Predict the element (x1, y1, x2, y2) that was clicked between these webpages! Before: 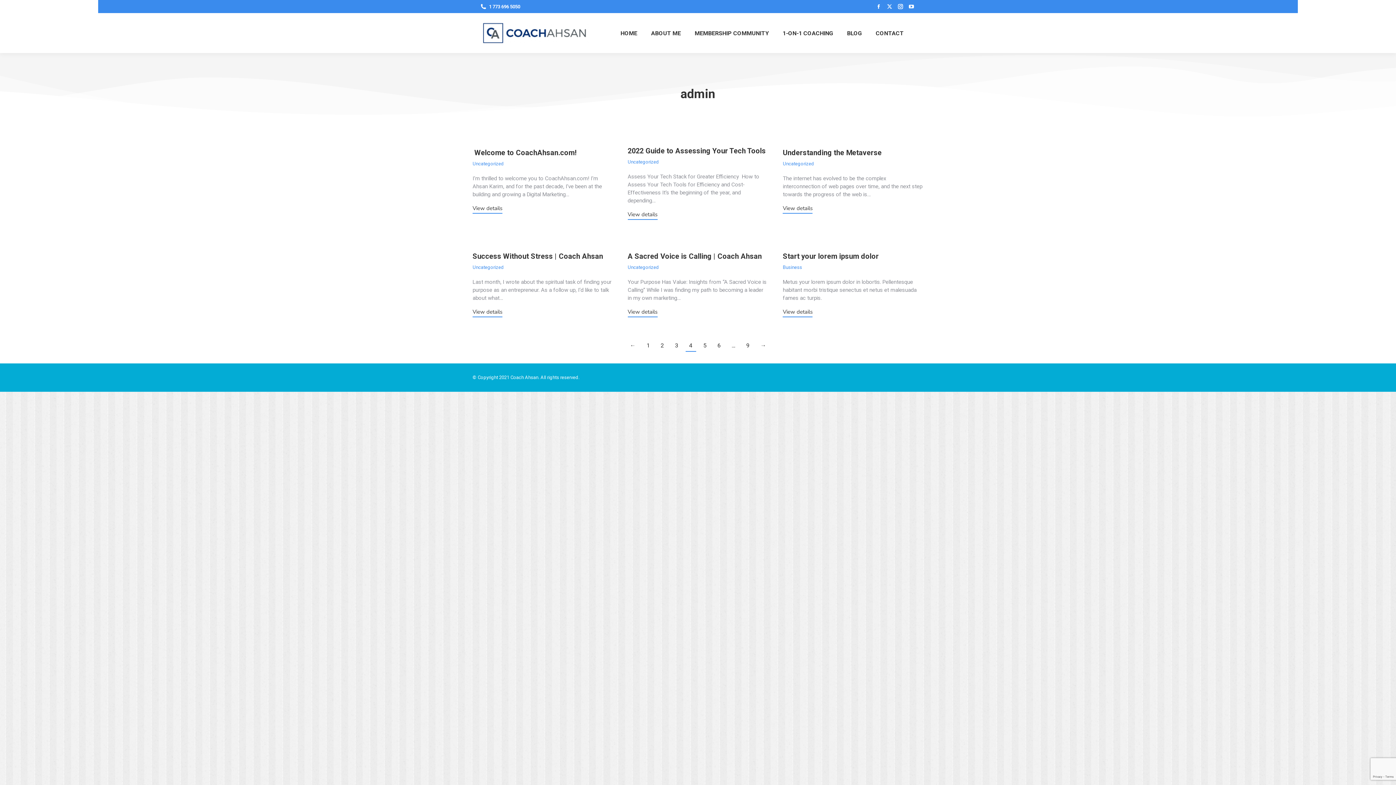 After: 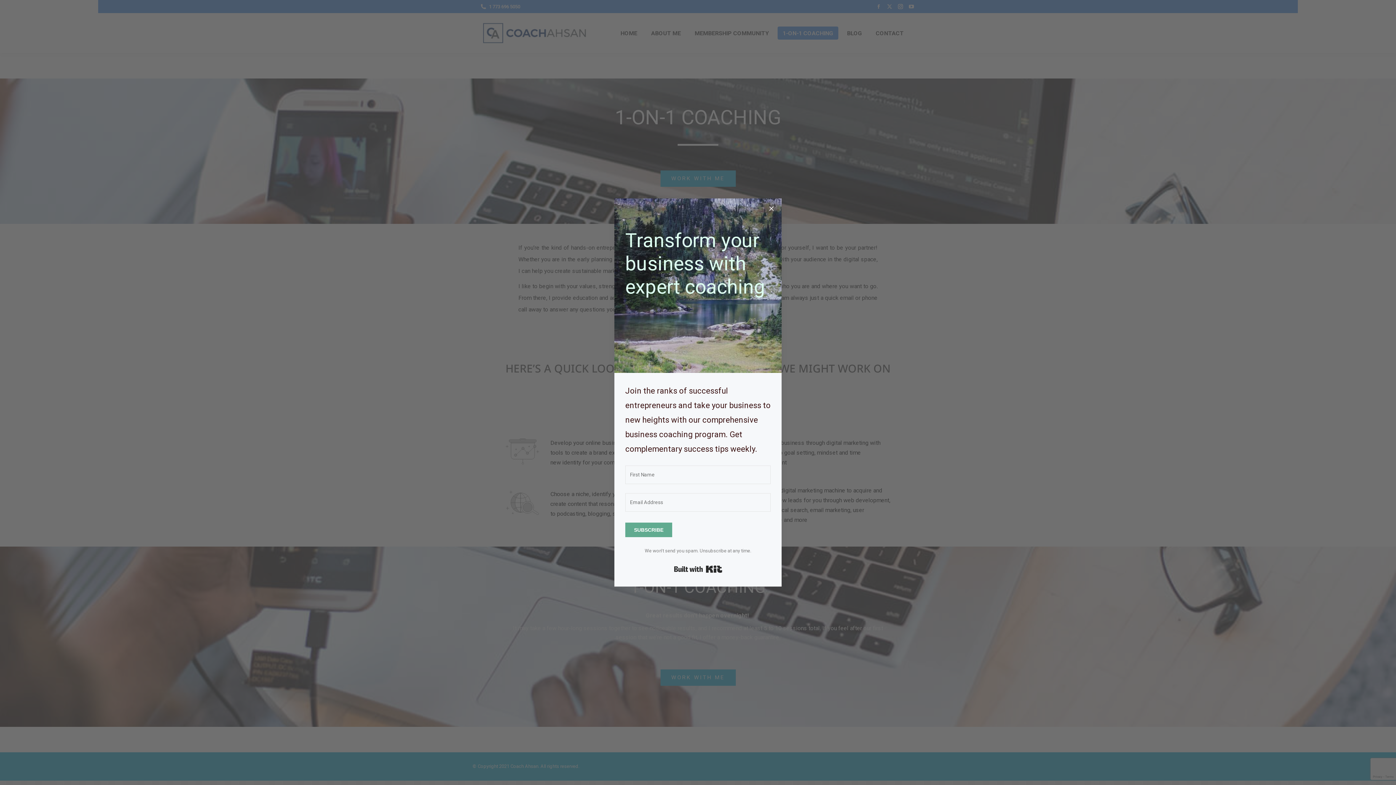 Action: label: 1-ON-1 COACHING bbox: (777, 26, 838, 39)